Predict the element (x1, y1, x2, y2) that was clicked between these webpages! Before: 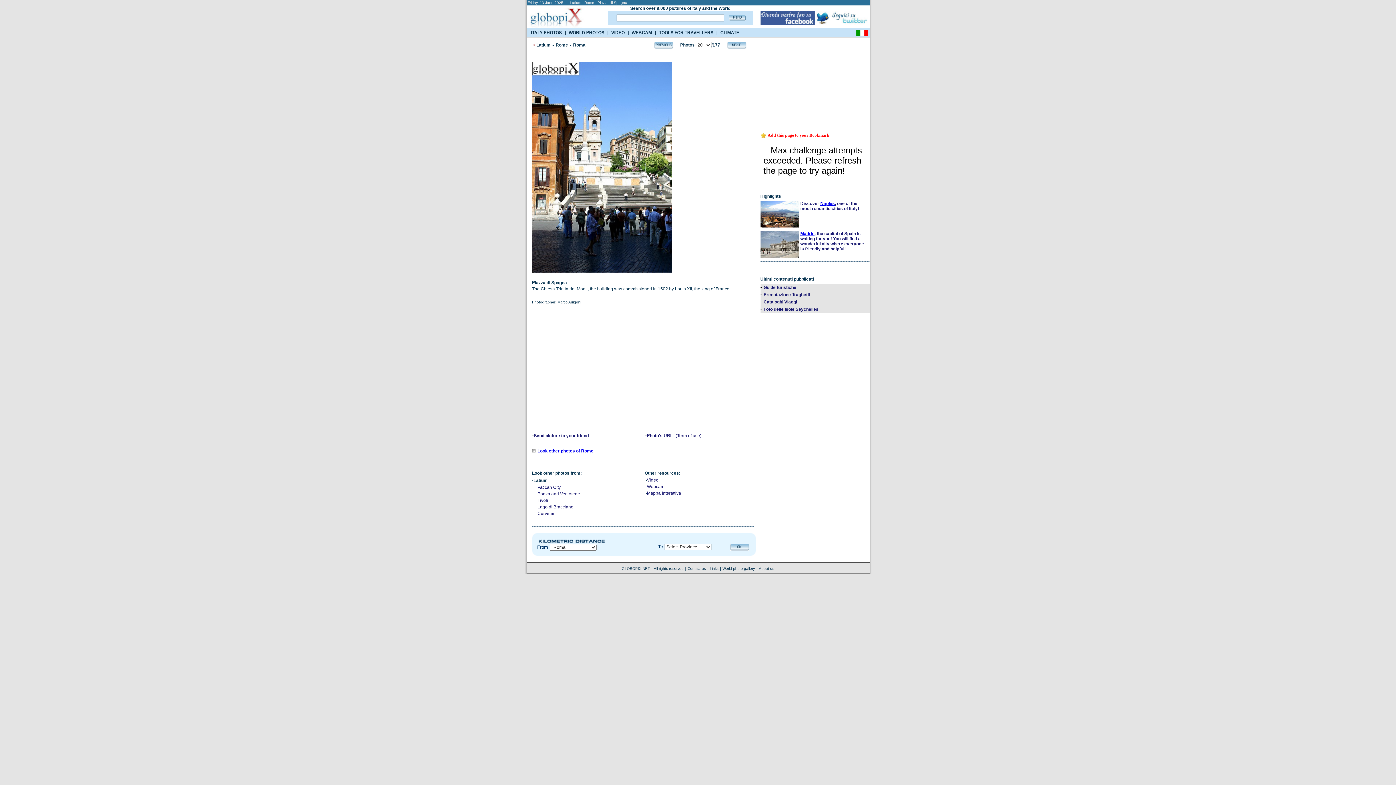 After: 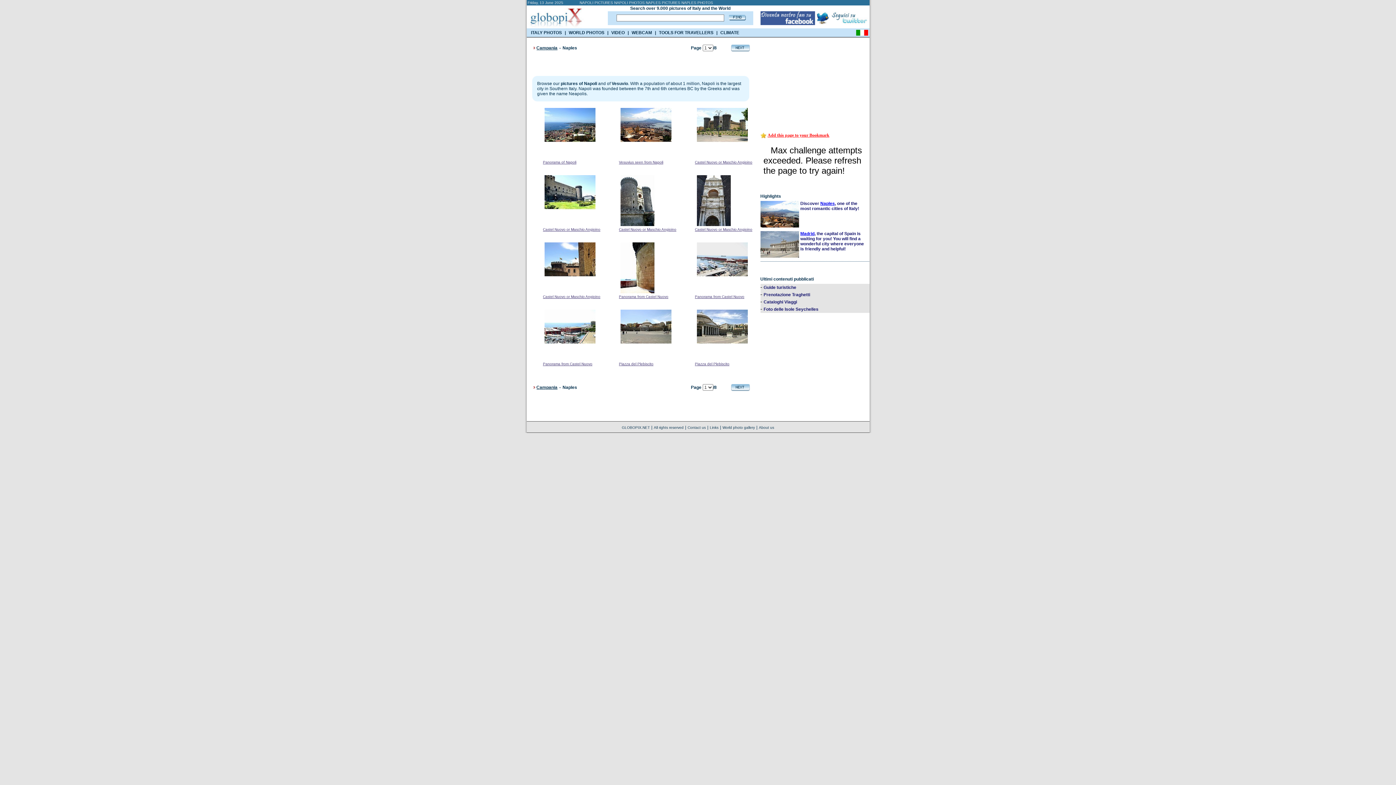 Action: bbox: (760, 222, 799, 228)